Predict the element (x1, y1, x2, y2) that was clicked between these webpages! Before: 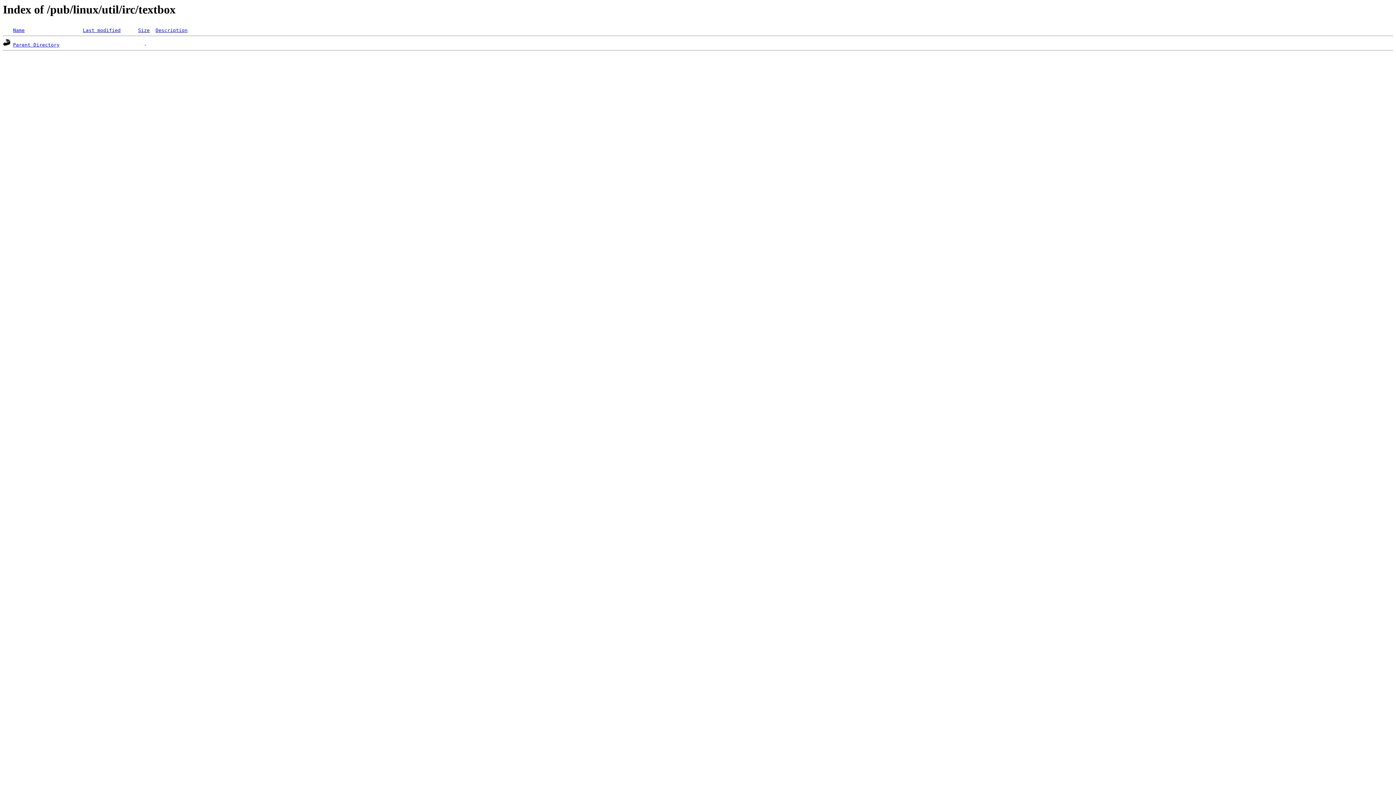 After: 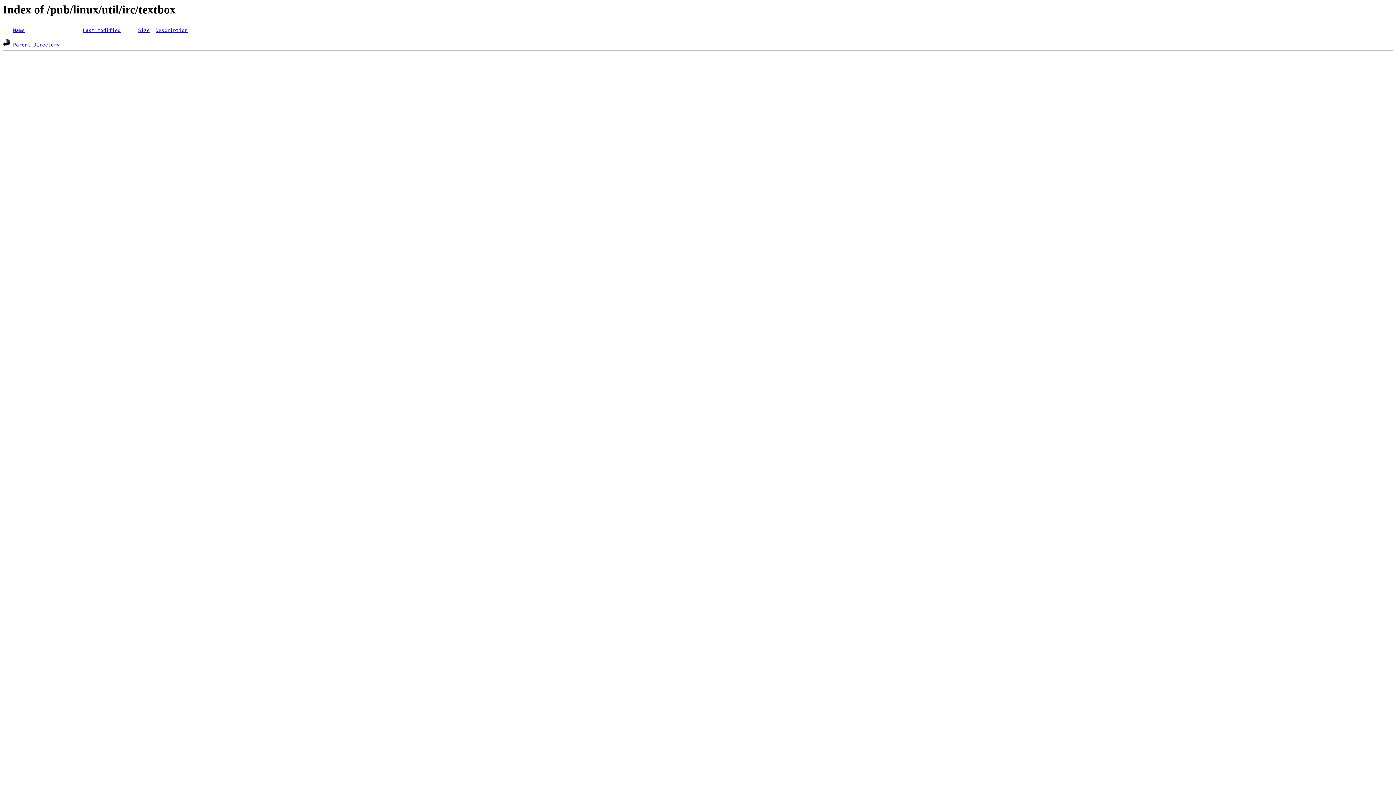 Action: label: Last modified bbox: (82, 27, 120, 33)